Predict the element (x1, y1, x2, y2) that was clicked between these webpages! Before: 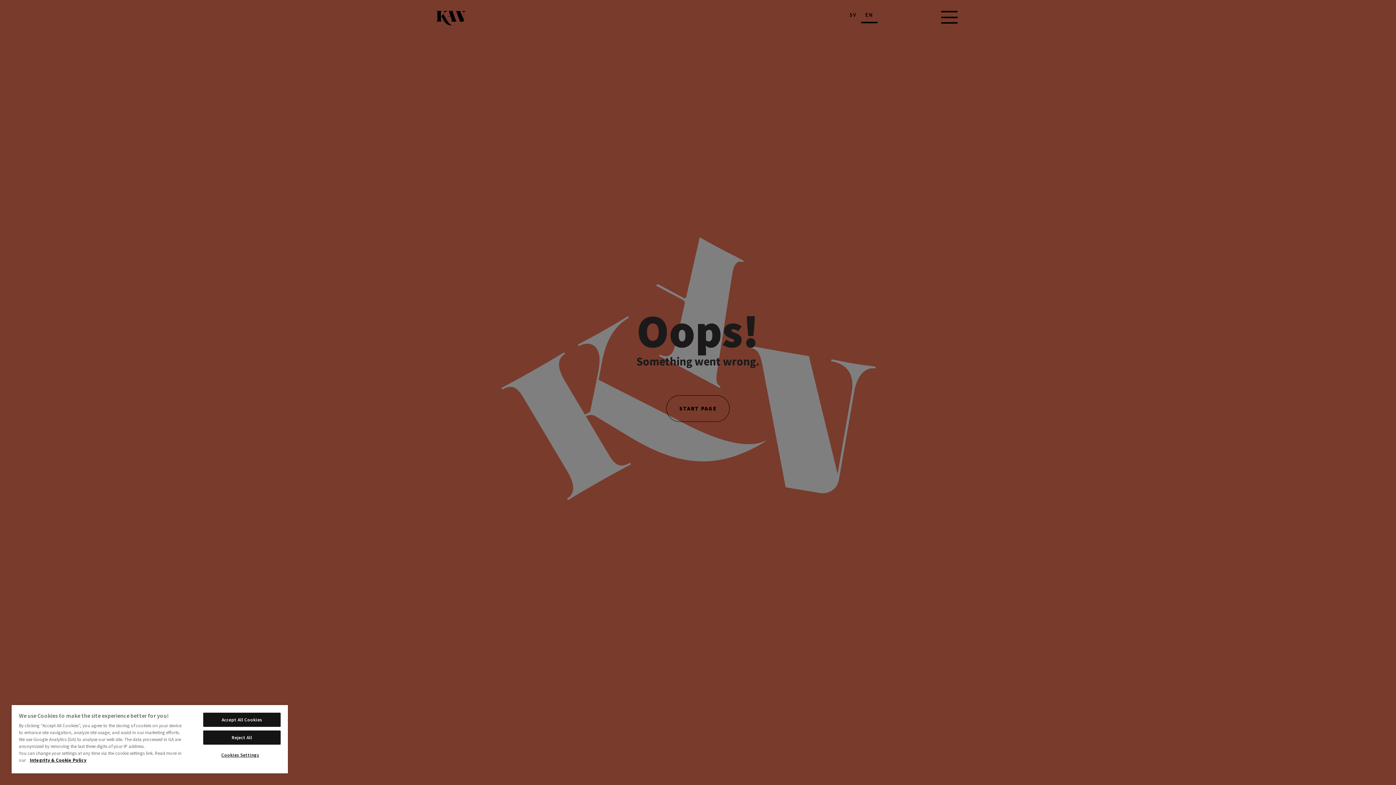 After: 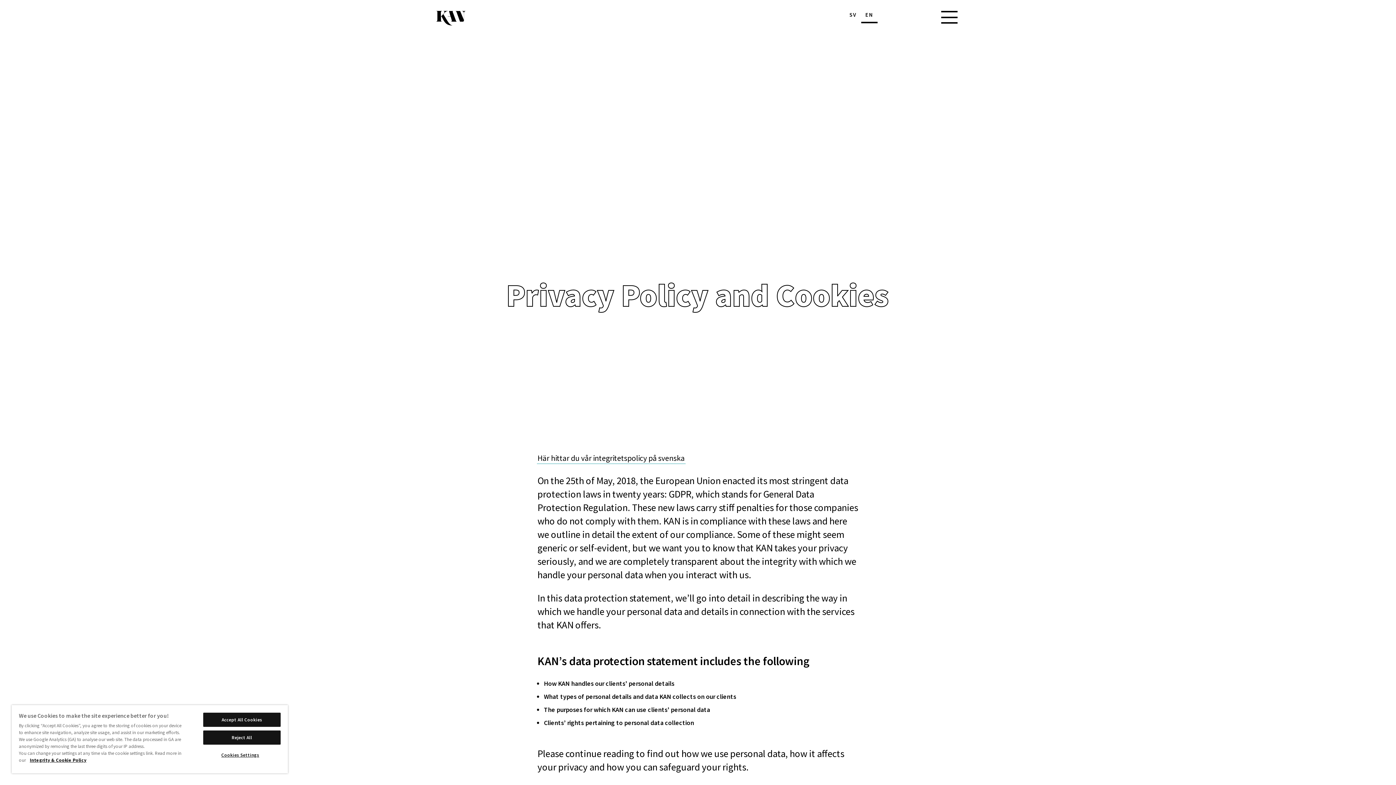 Action: bbox: (29, 757, 86, 763) label: More information about your privacy